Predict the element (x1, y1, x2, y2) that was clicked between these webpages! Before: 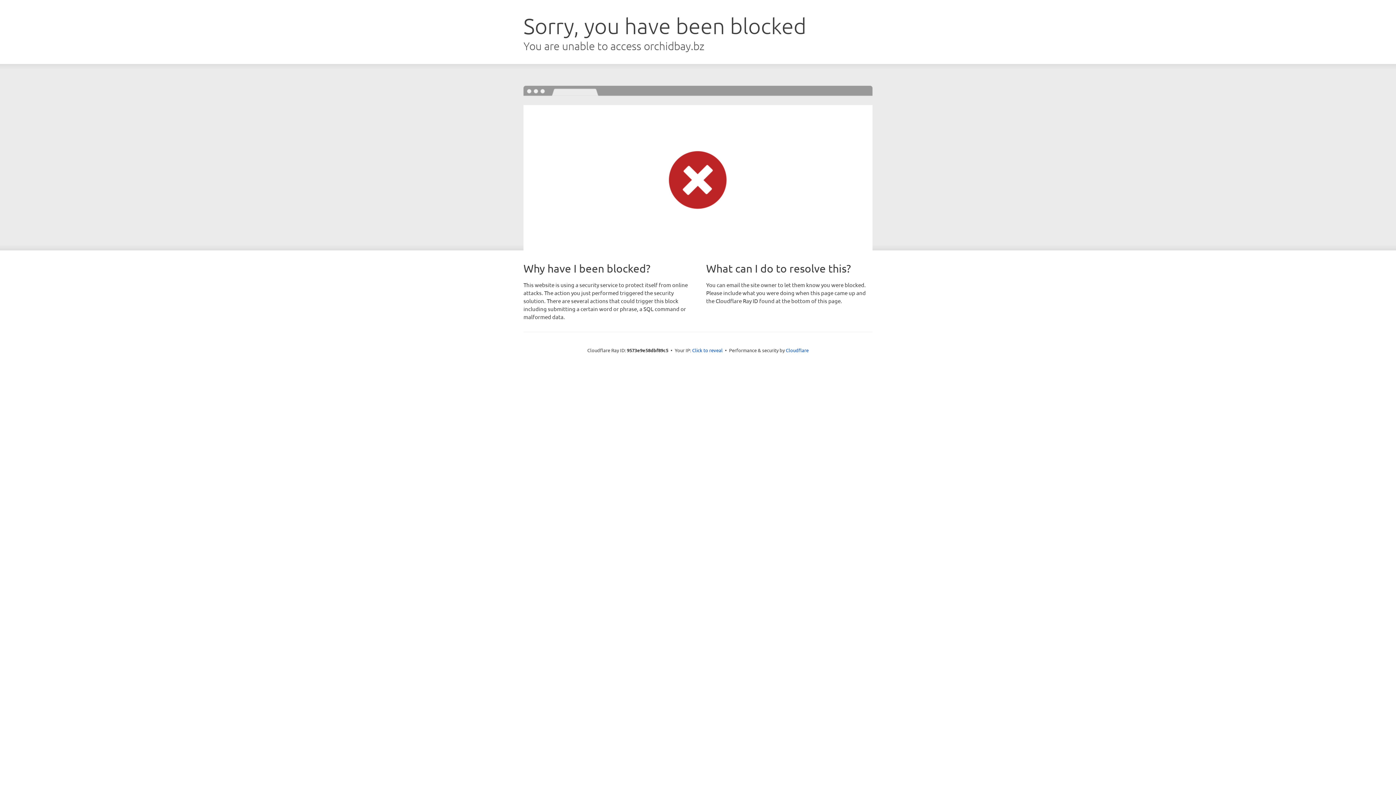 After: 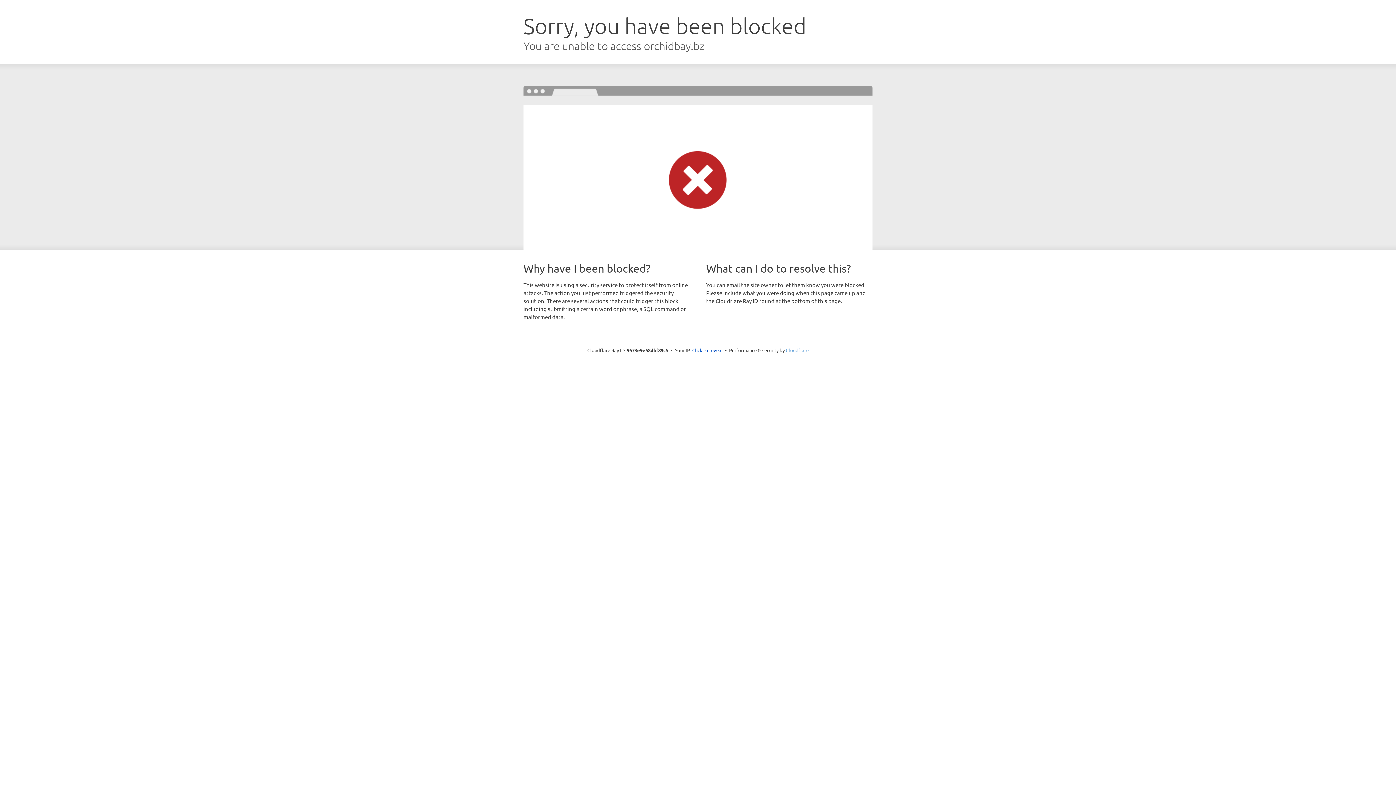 Action: bbox: (786, 347, 808, 353) label: Cloudflare